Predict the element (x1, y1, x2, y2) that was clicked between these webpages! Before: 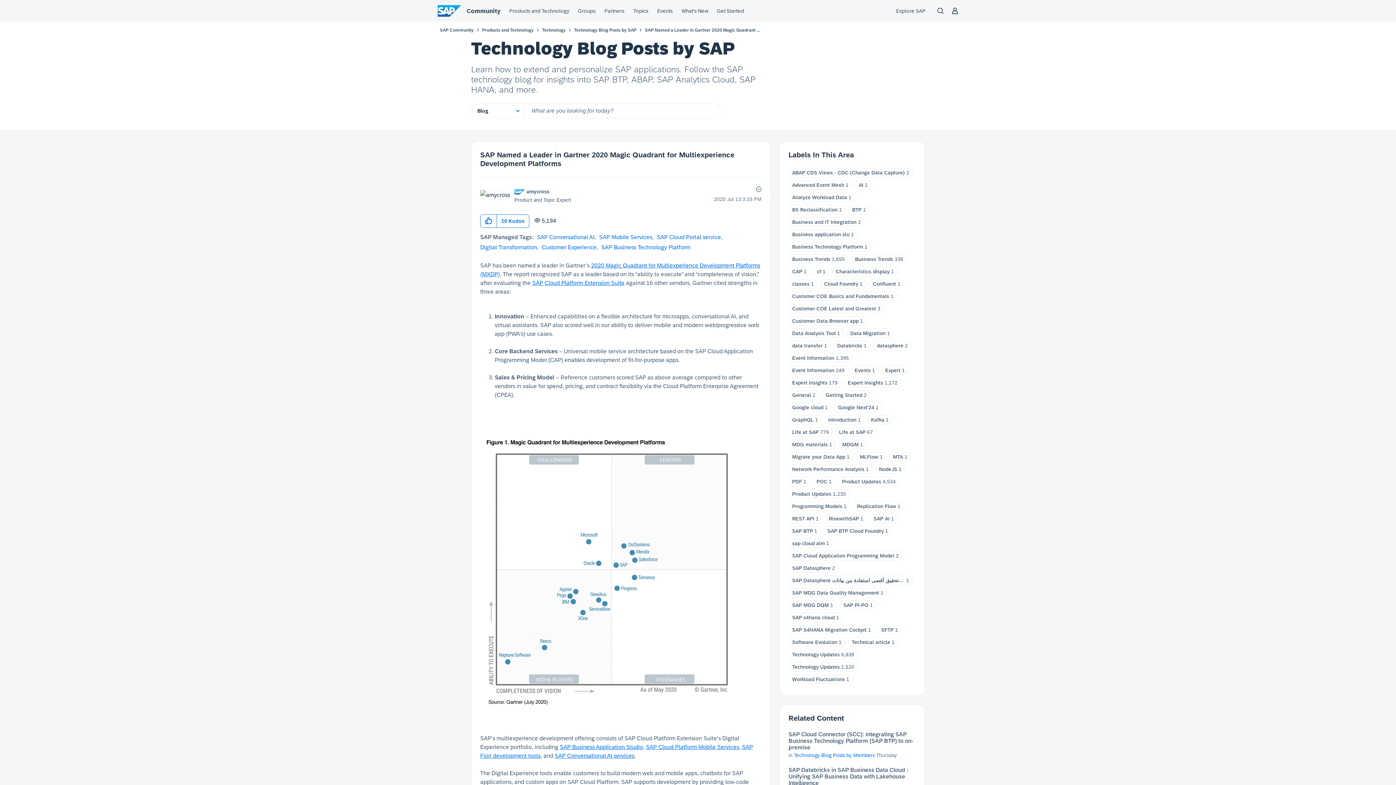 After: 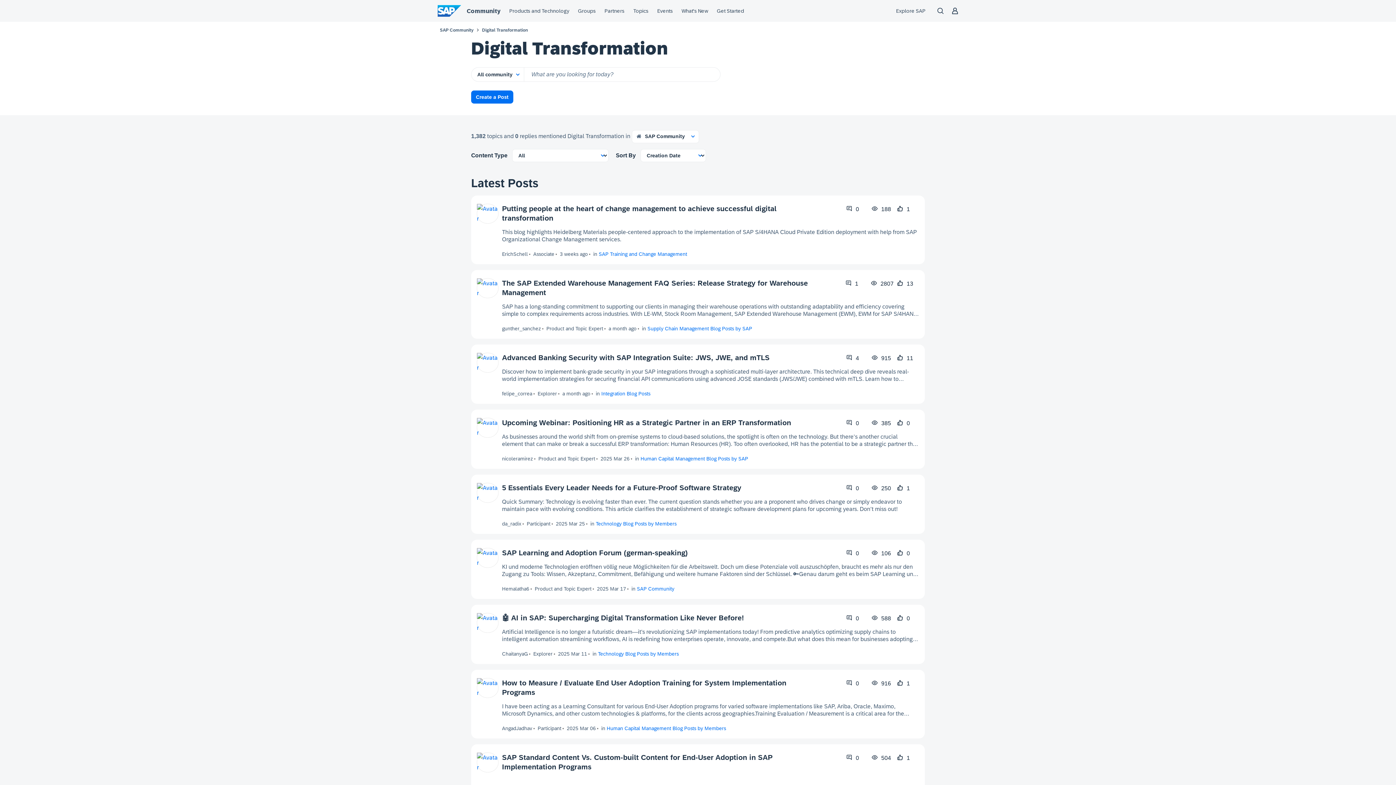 Action: label: Digital Transformation bbox: (480, 244, 537, 250)